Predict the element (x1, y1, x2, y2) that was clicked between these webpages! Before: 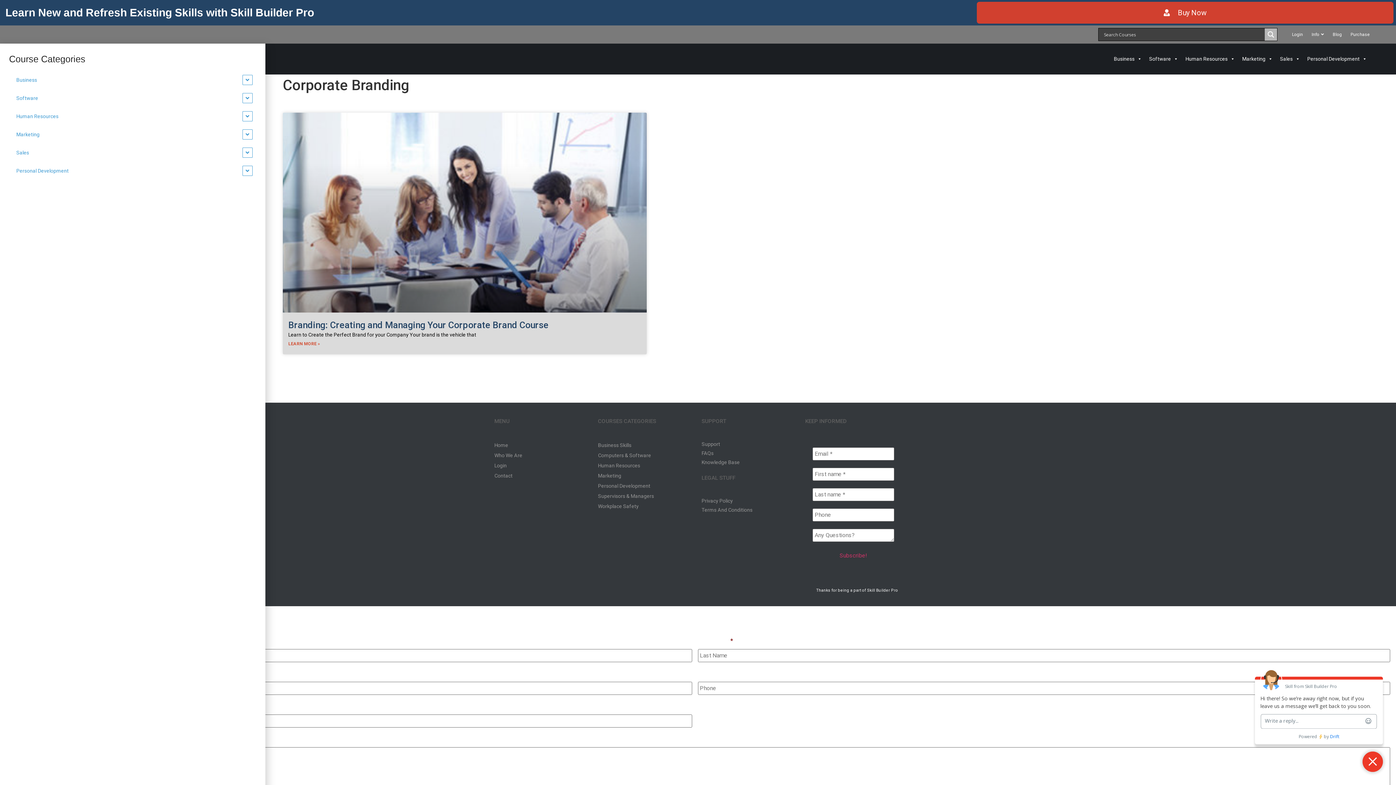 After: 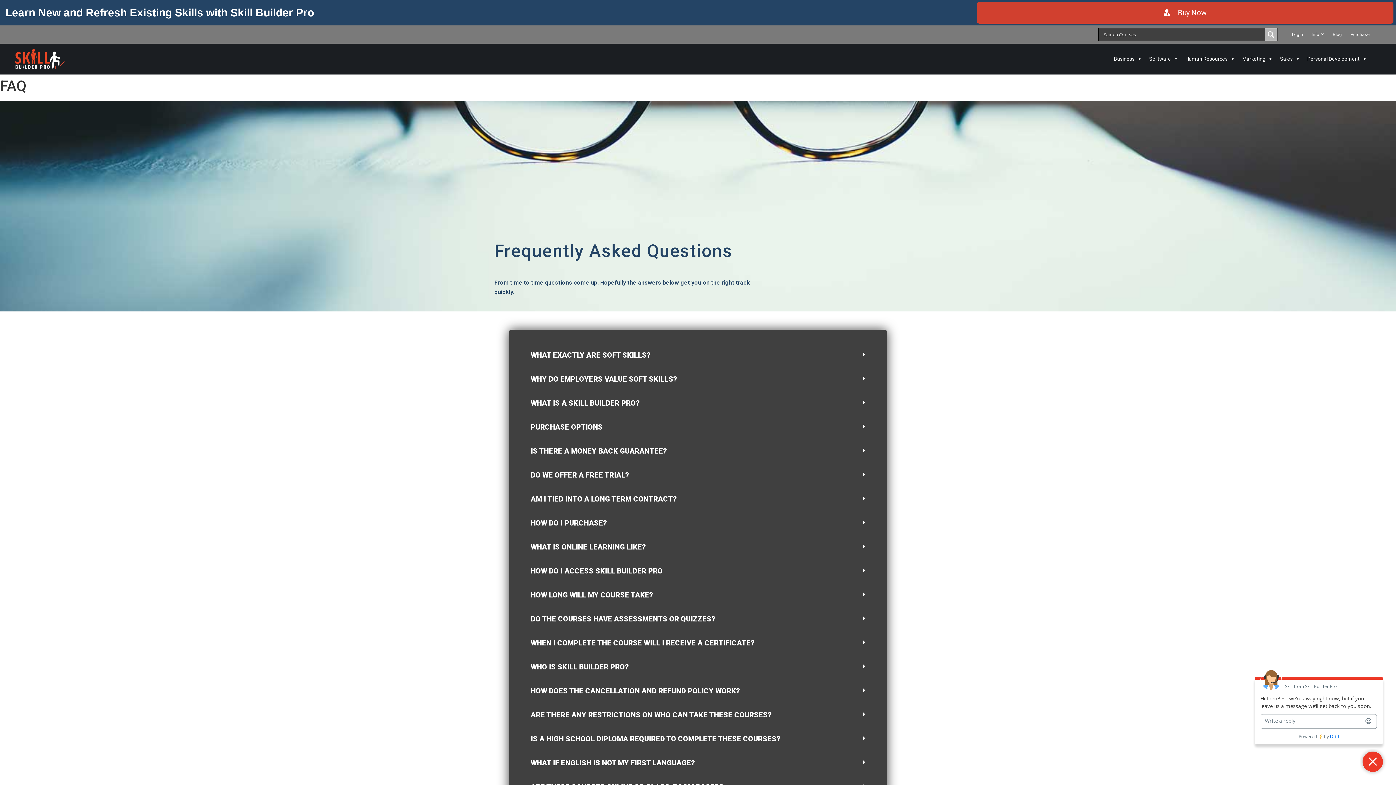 Action: bbox: (701, 449, 798, 457) label: FAQs